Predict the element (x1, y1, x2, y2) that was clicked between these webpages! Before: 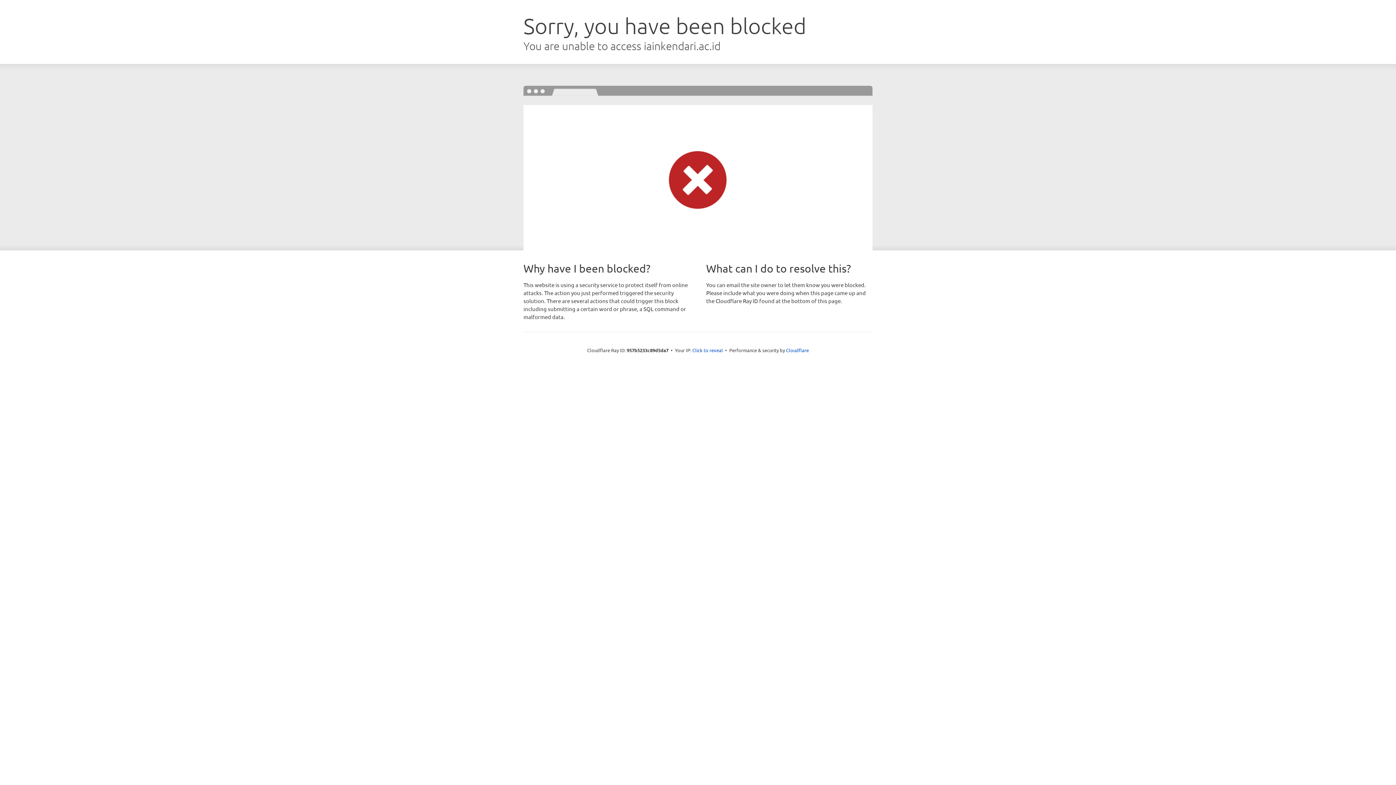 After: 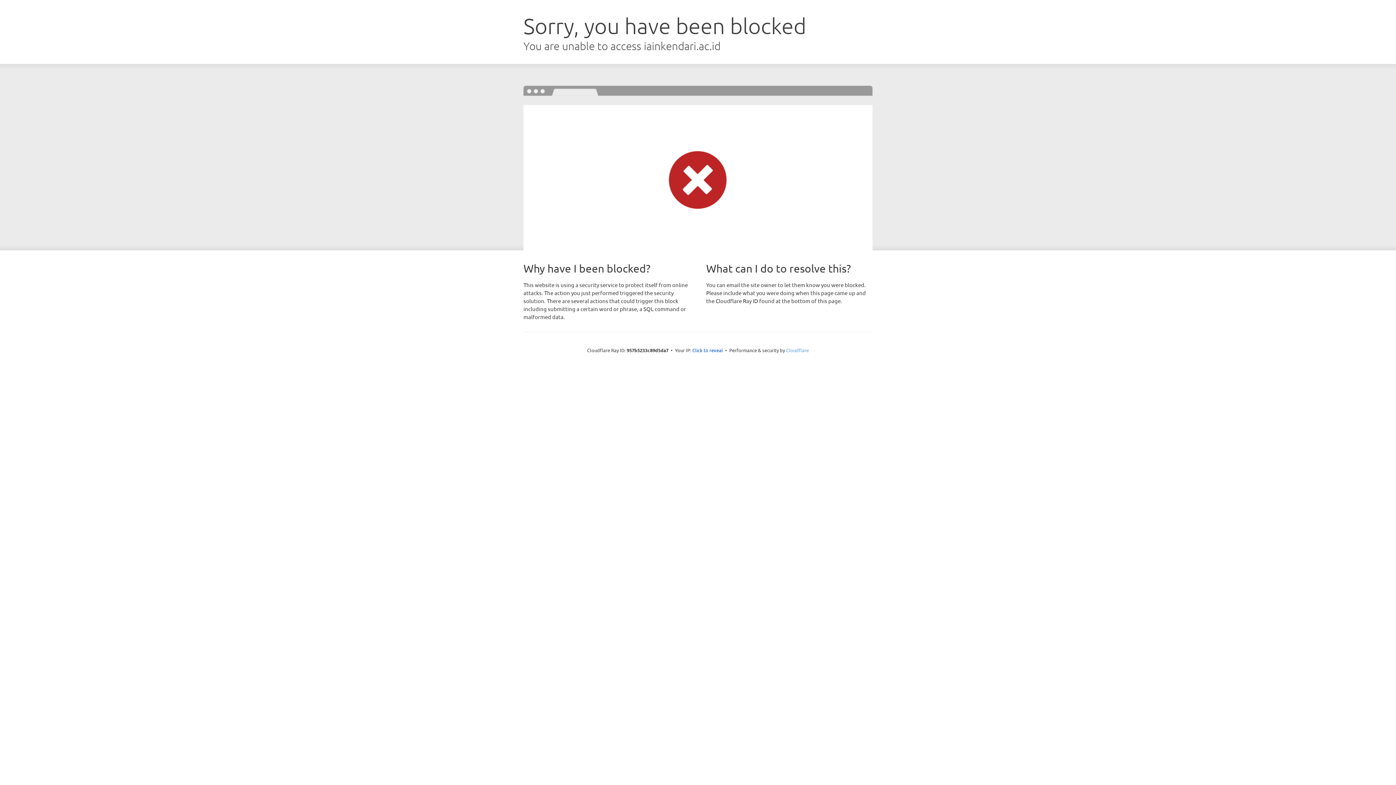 Action: bbox: (786, 347, 809, 353) label: Cloudflare